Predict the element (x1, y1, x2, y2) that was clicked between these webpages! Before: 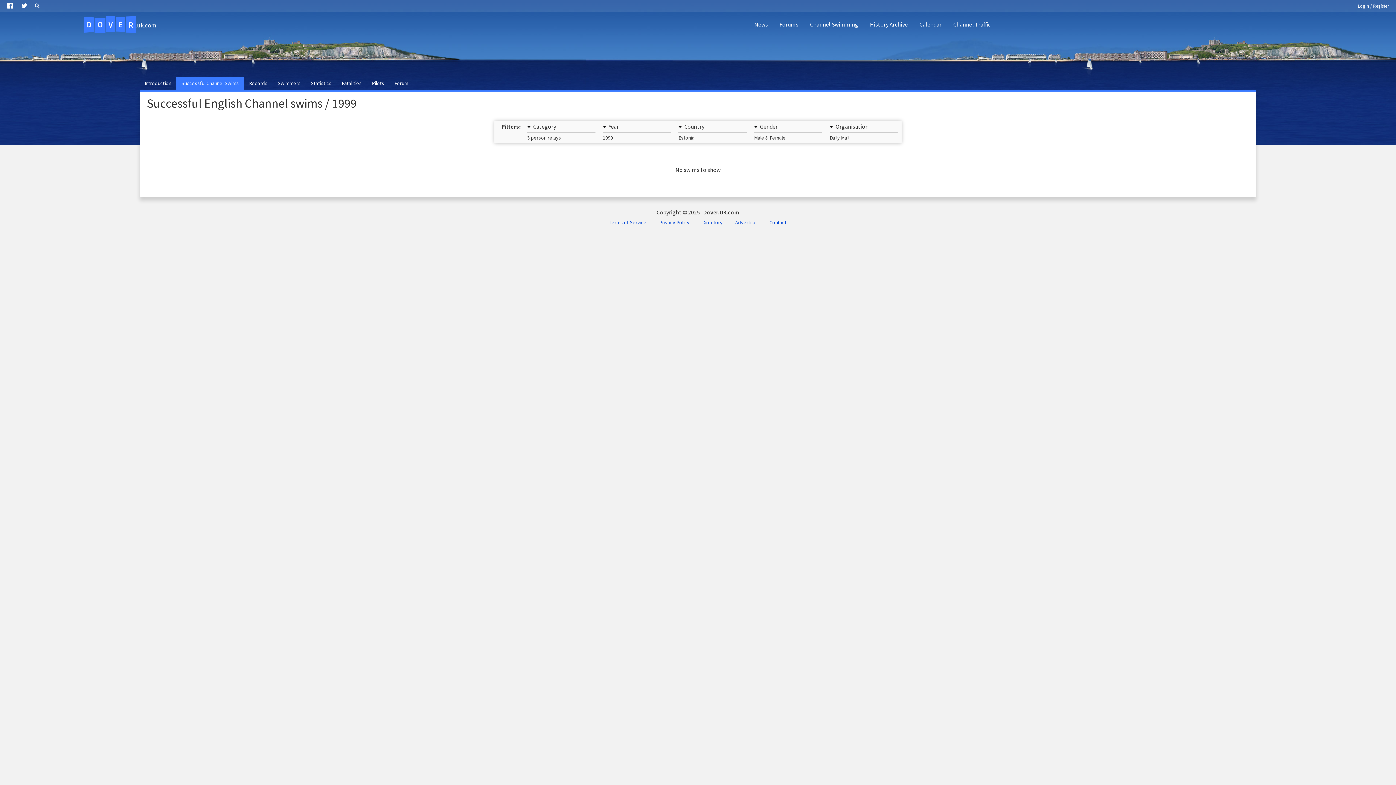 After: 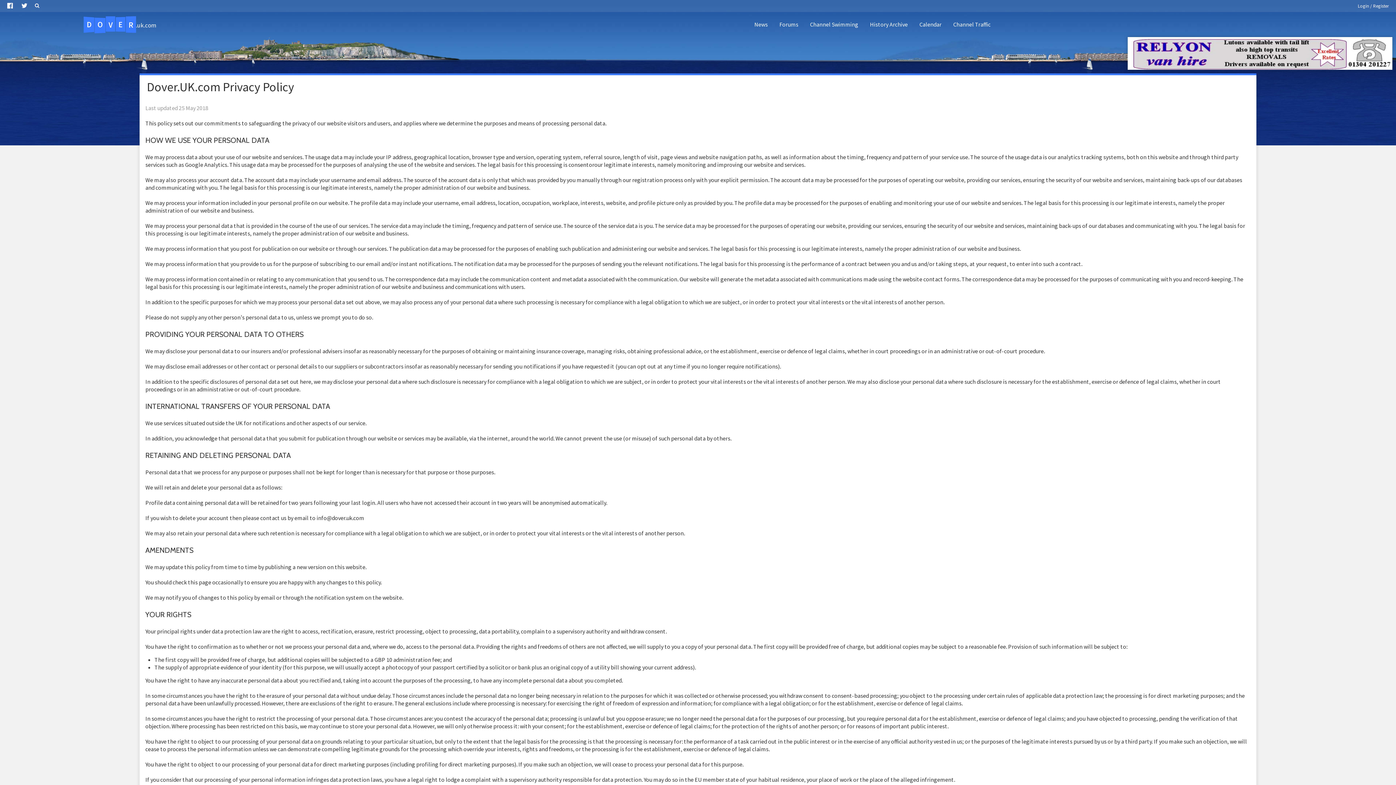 Action: bbox: (653, 216, 695, 228) label: Privacy Policy